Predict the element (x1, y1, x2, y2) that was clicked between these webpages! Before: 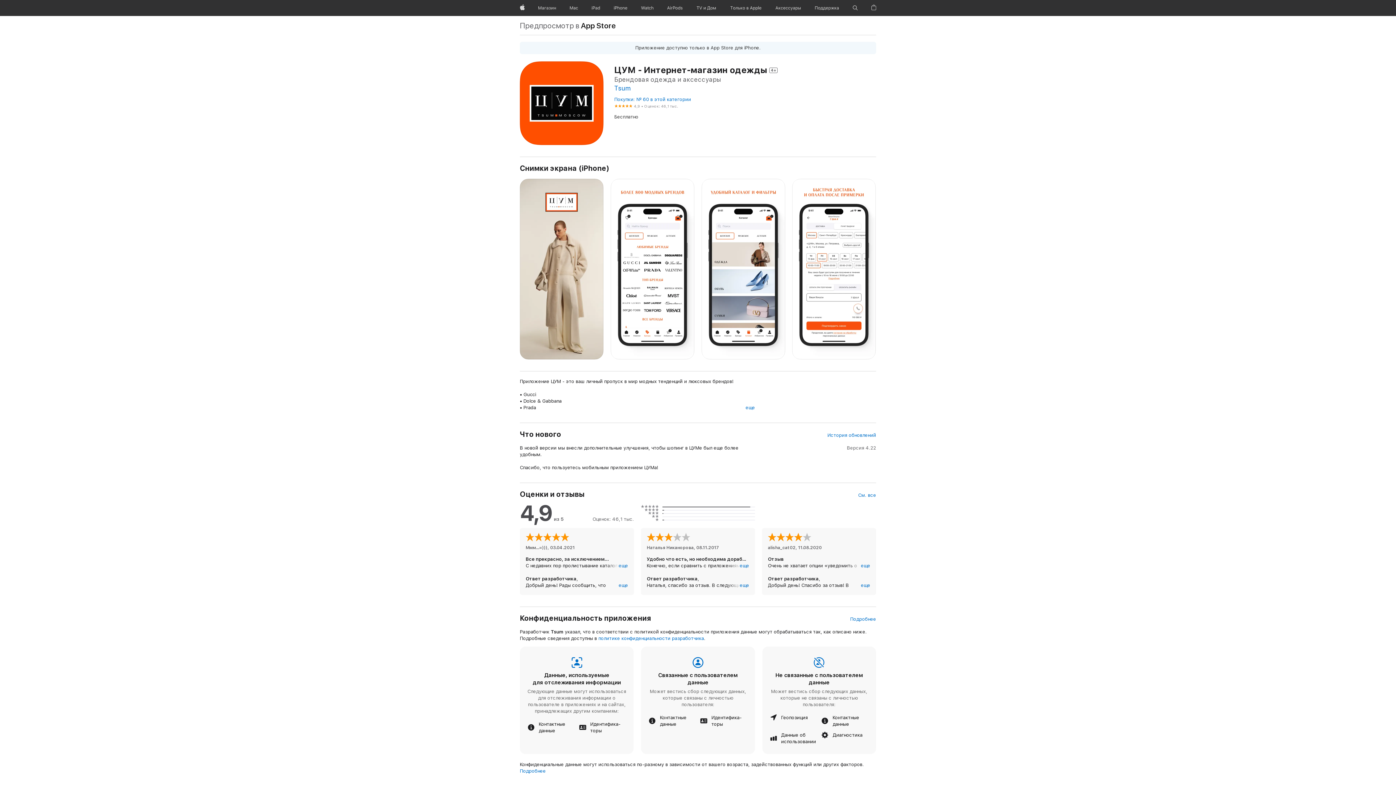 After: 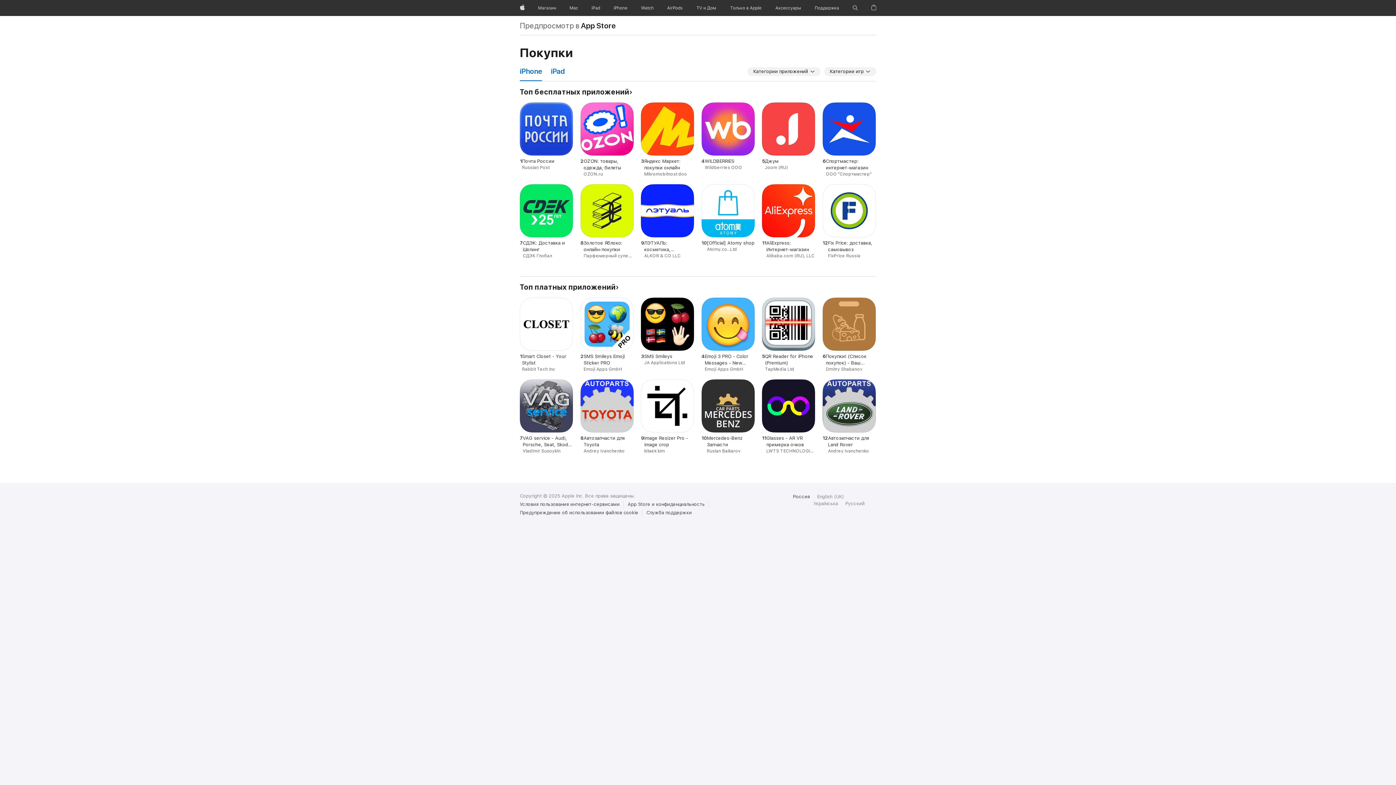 Action: label: Покупки: № 60 в этой категории bbox: (614, 96, 691, 102)